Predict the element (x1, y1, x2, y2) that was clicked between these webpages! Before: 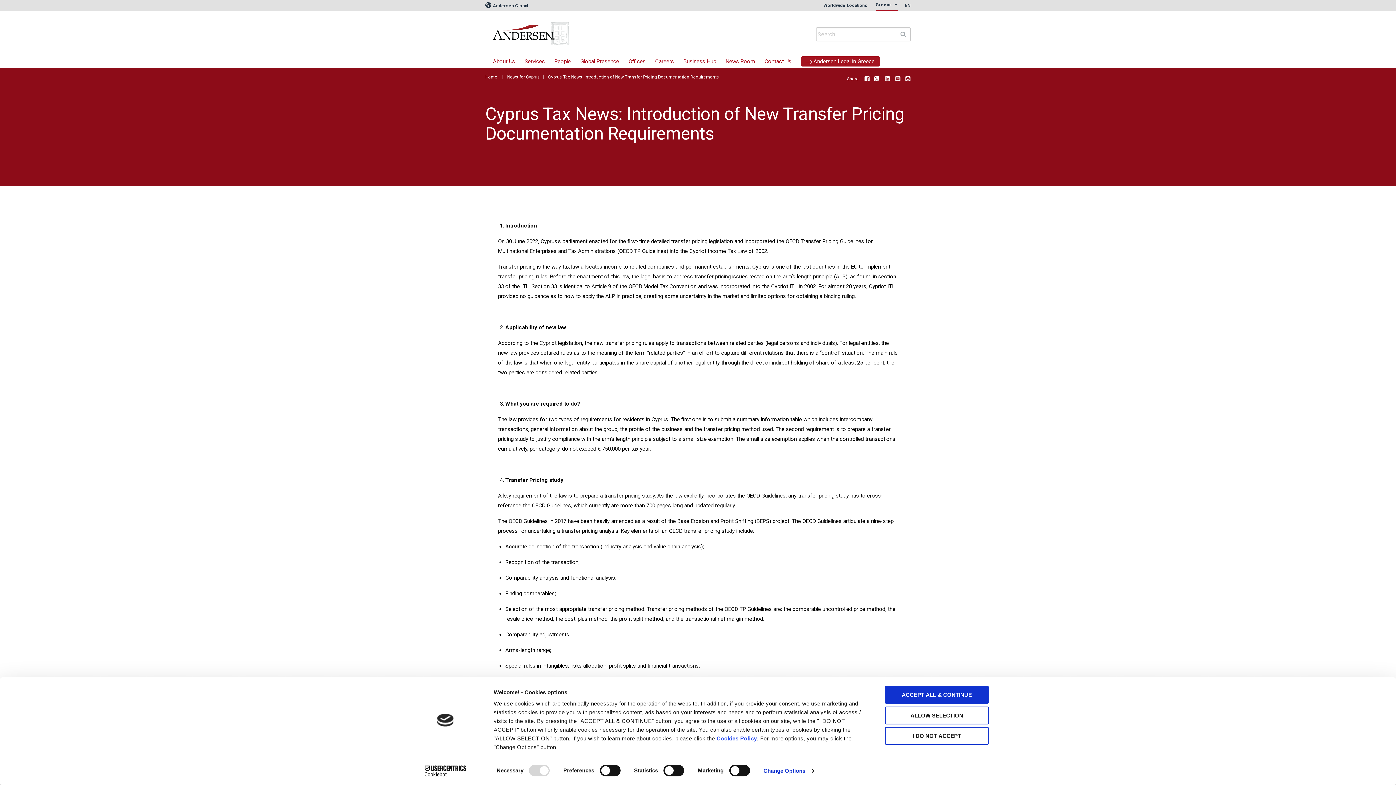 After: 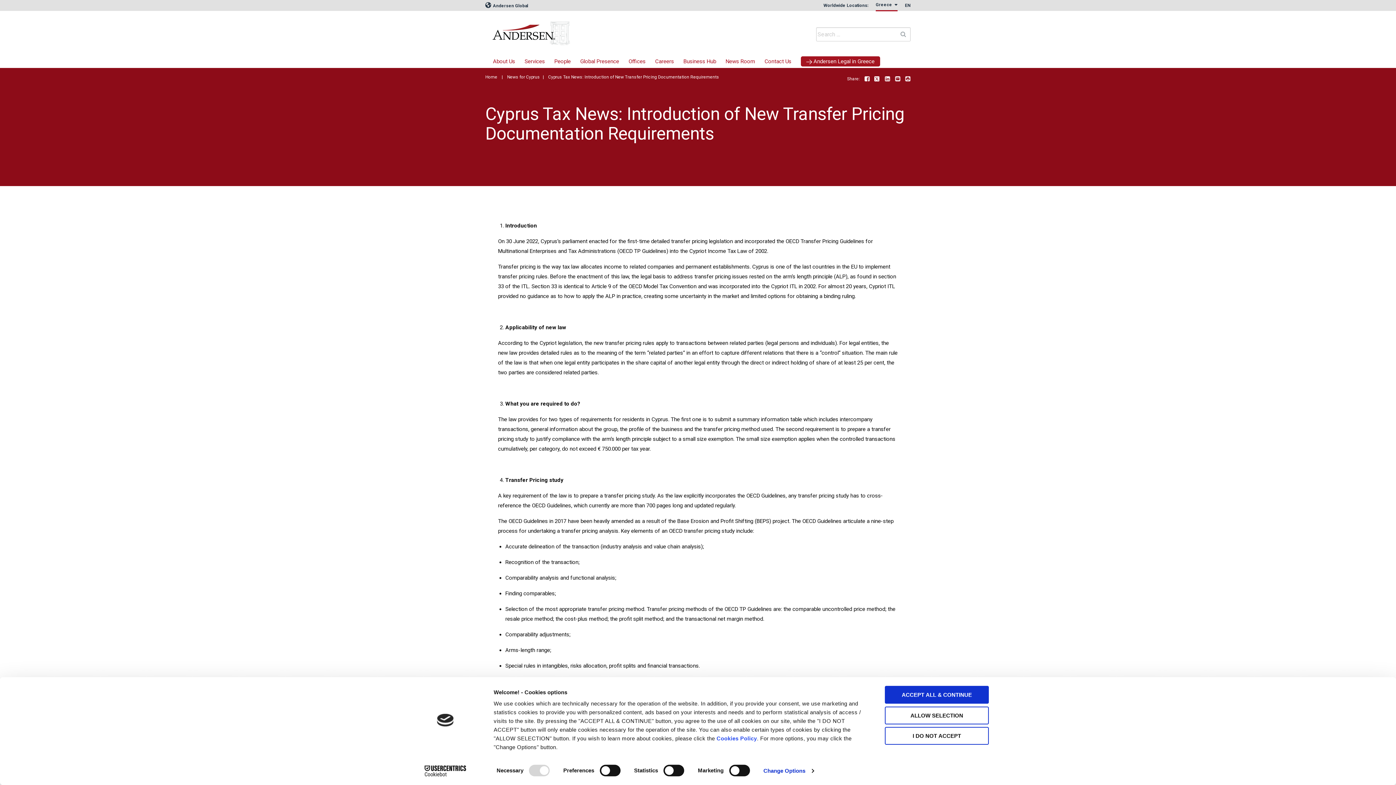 Action: bbox: (874, 76, 880, 82) label: Twitter